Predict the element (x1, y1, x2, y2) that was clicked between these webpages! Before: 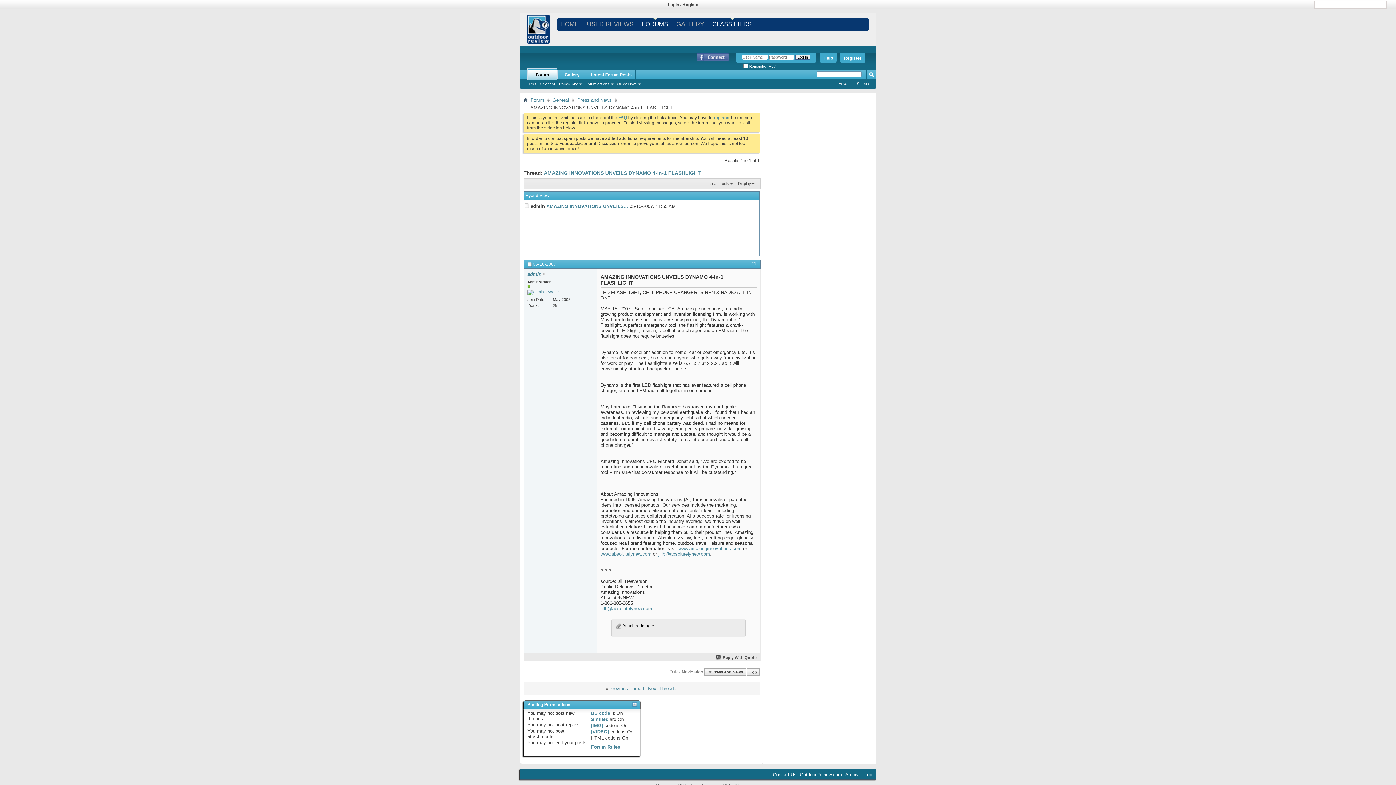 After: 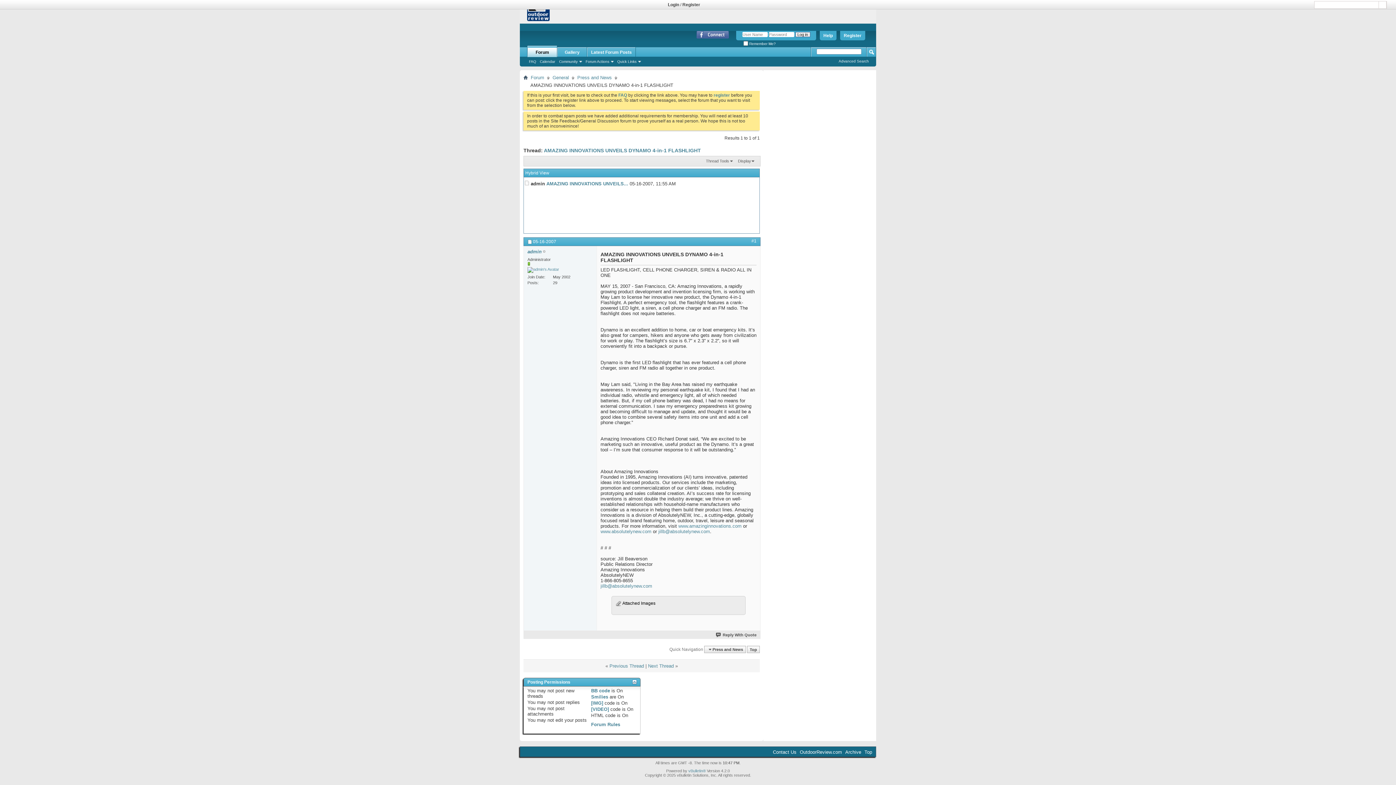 Action: label: AMAZING INNOVATIONS UNVEILS... bbox: (546, 203, 628, 209)